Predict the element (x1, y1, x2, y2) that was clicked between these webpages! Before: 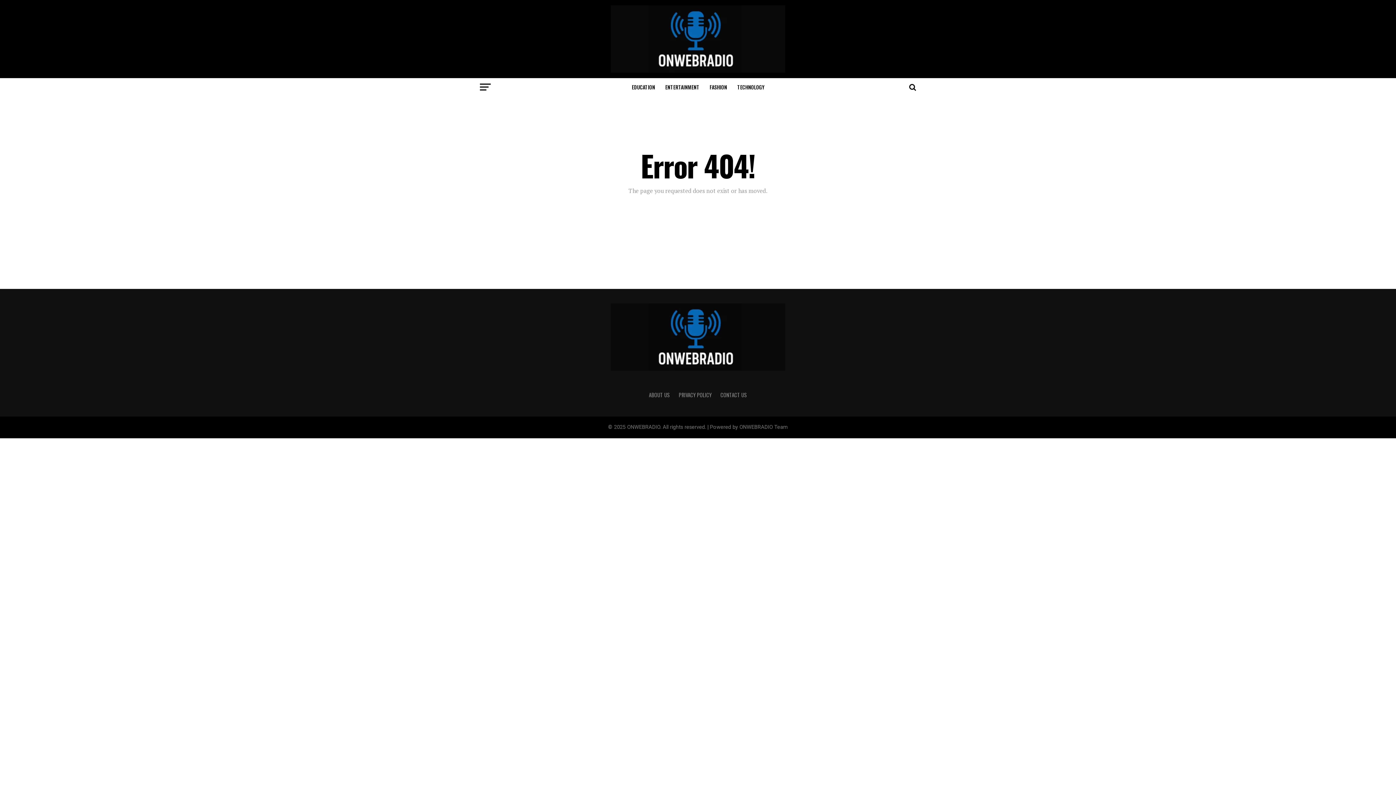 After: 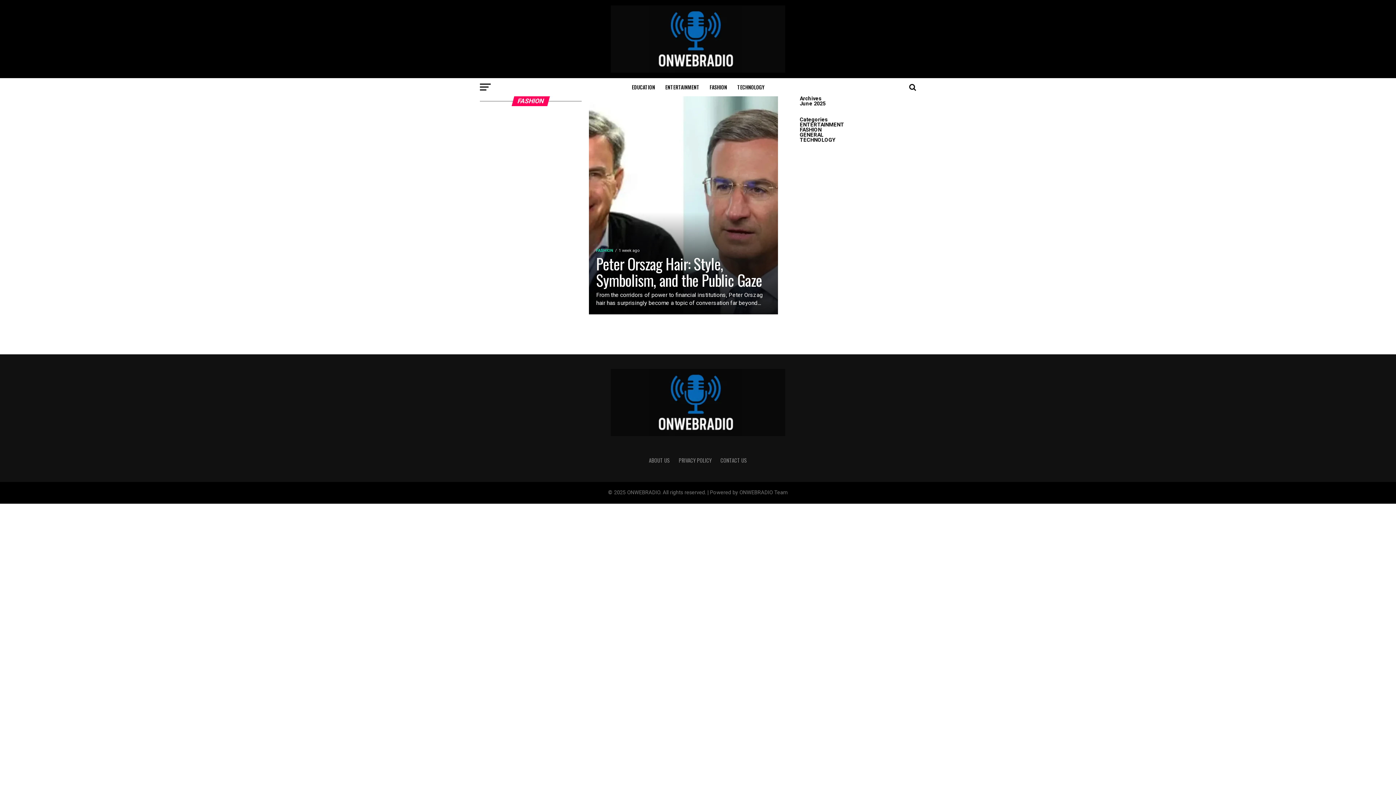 Action: bbox: (705, 78, 731, 96) label: FASHION